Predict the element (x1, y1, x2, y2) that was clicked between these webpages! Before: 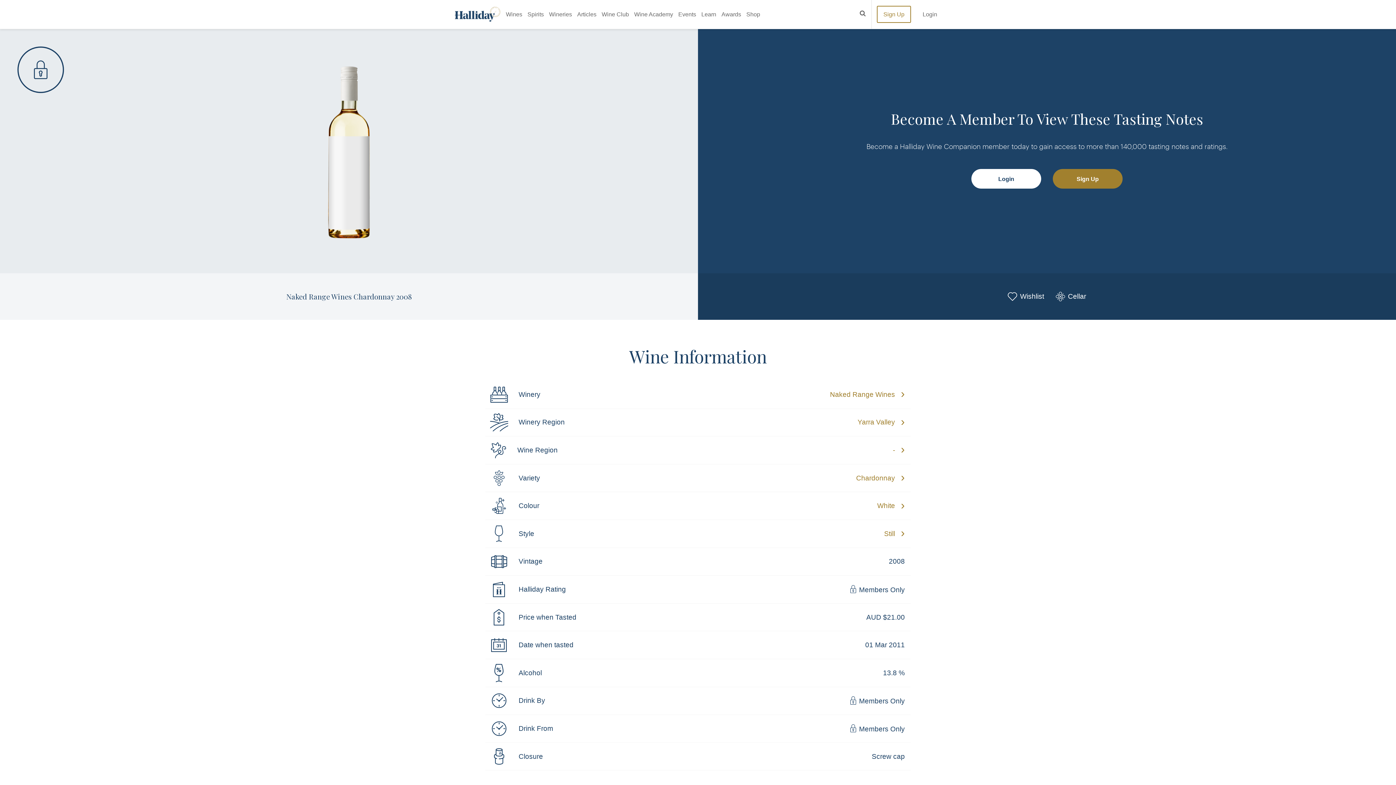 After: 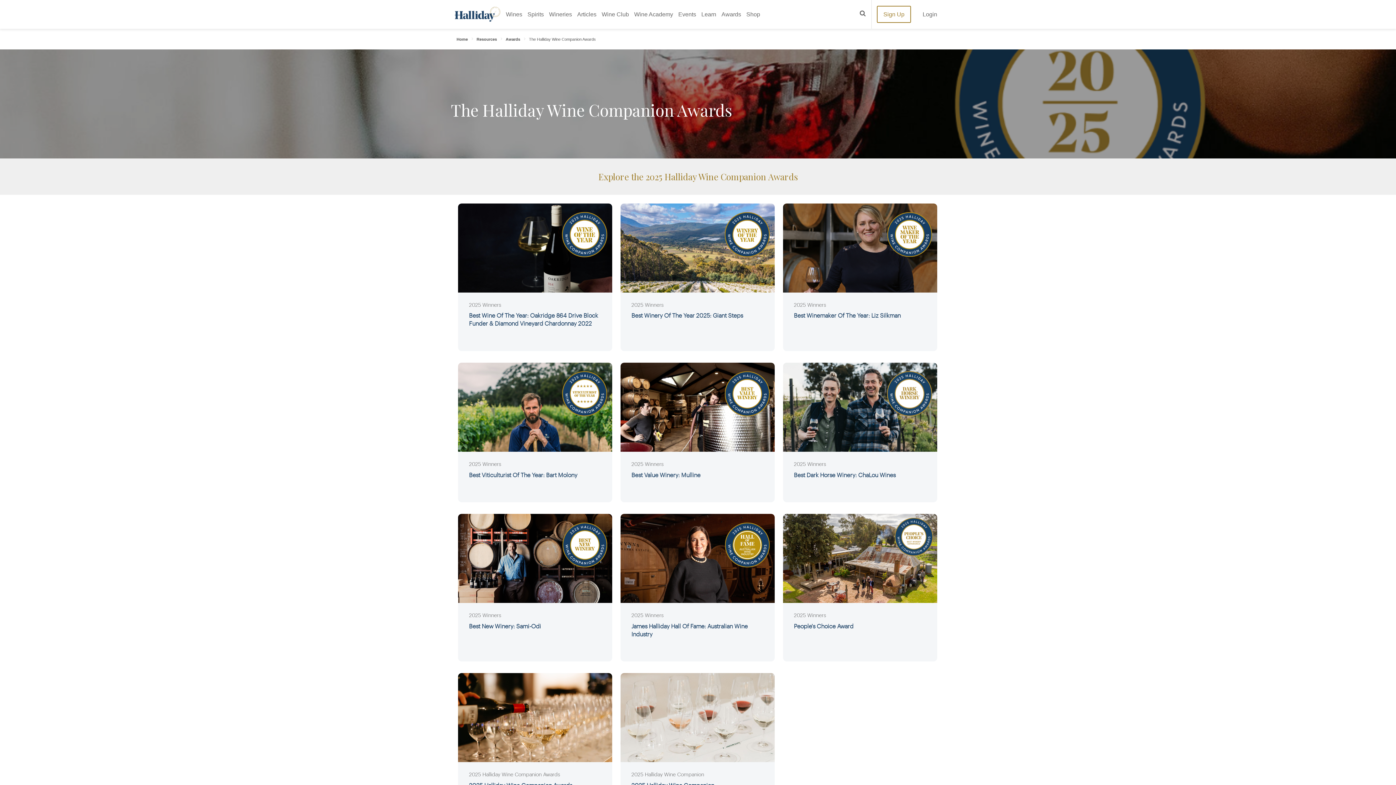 Action: bbox: (719, 0, 743, 28) label: Awards